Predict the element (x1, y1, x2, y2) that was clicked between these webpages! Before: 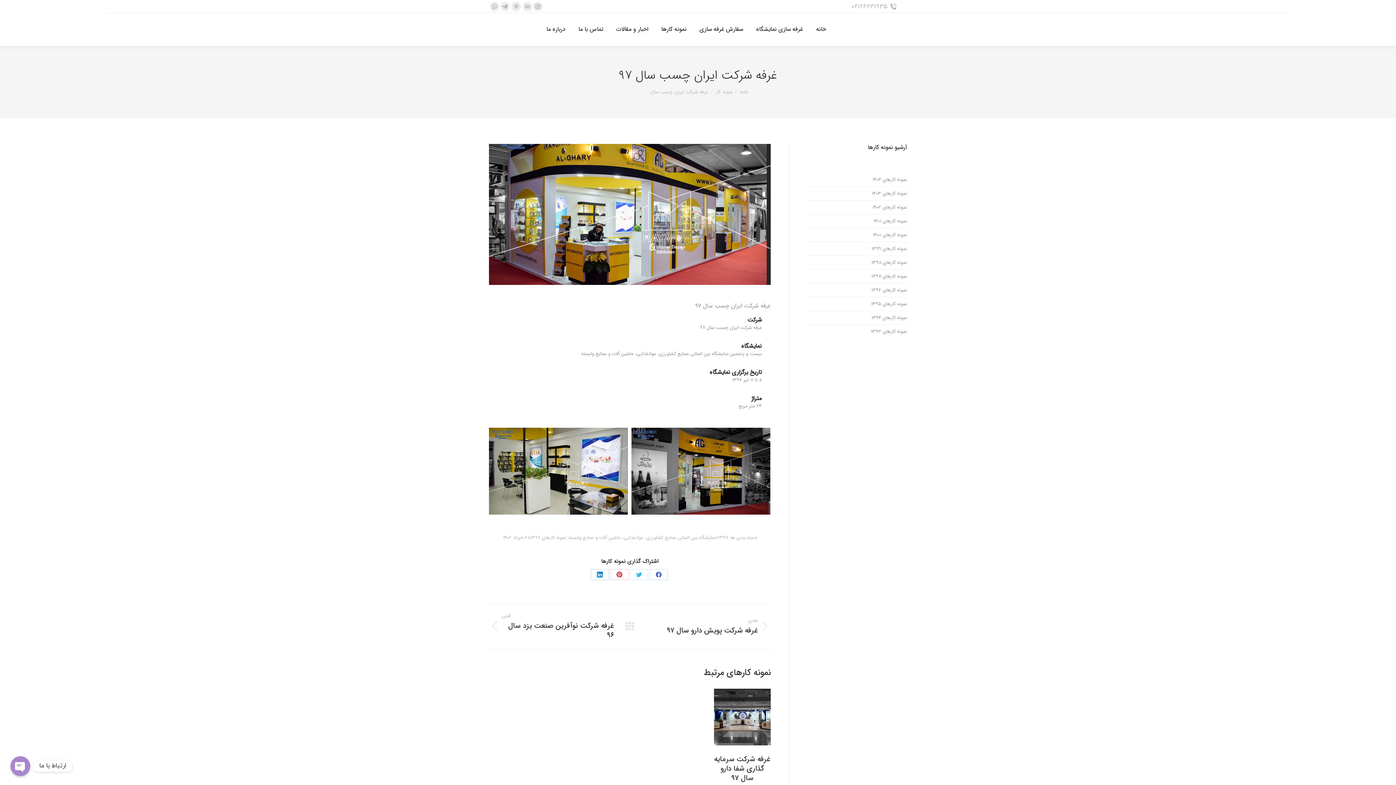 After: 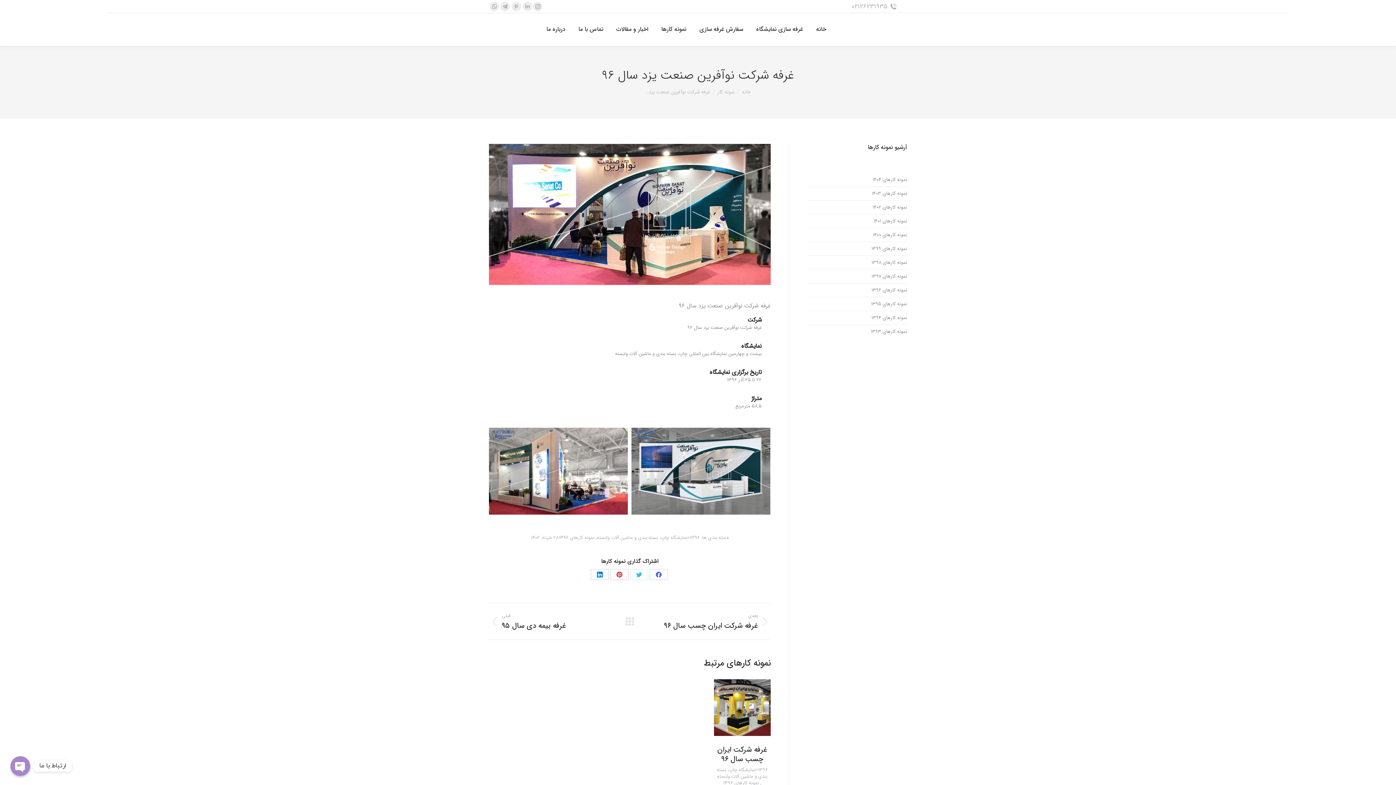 Action: label: قبلی
Previous project:
غرفه شرکت نوآفرین صنعت یزد سال ۹۶ bbox: (489, 612, 614, 640)